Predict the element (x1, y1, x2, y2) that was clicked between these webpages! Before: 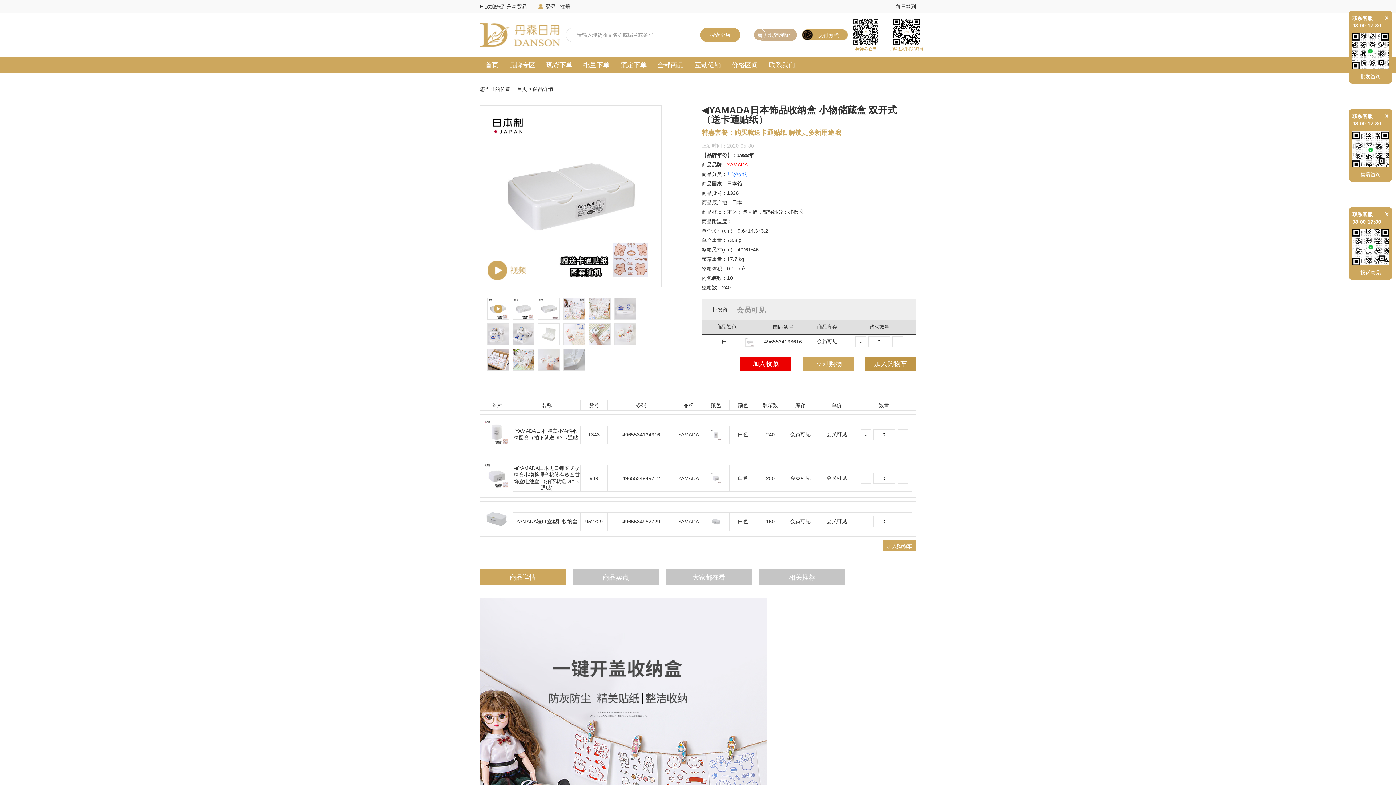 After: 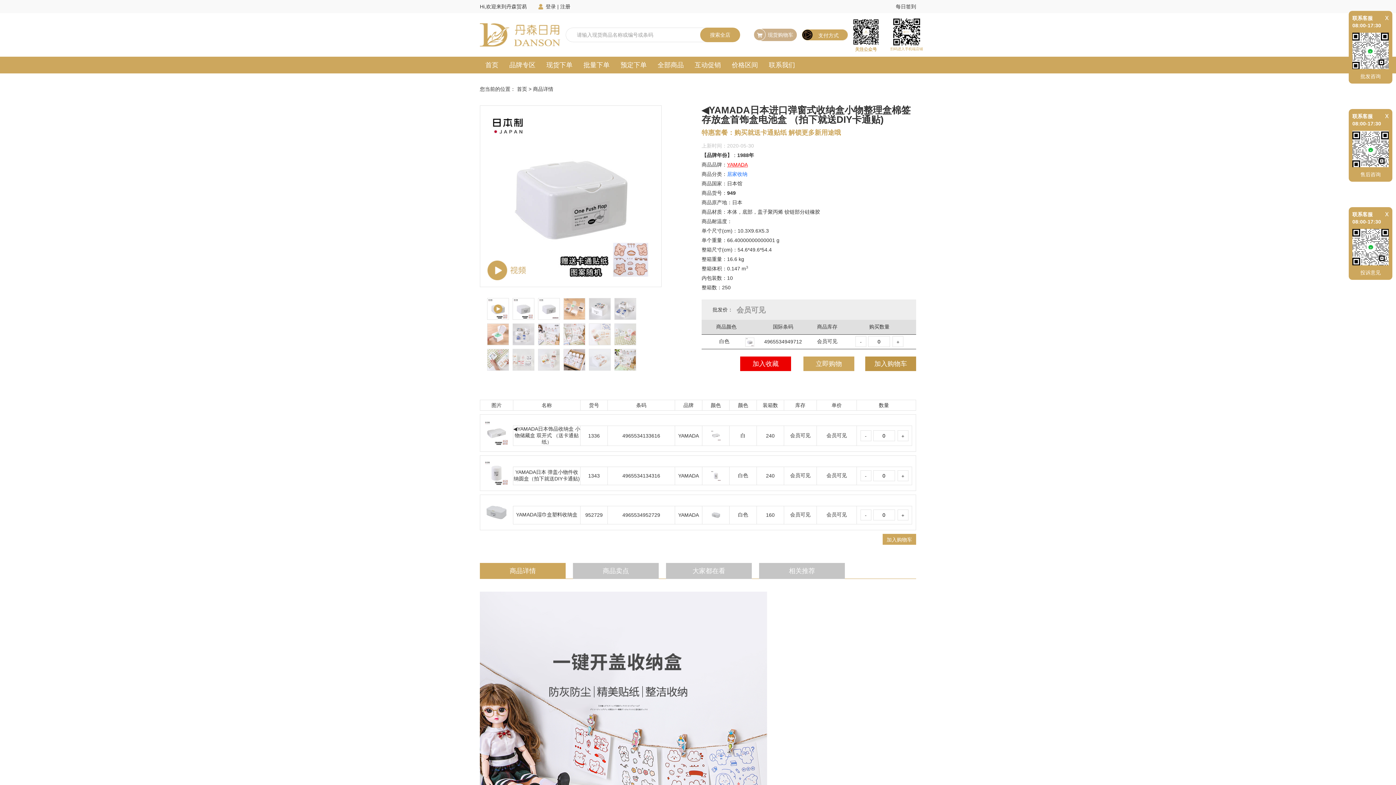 Action: bbox: (484, 463, 509, 488)